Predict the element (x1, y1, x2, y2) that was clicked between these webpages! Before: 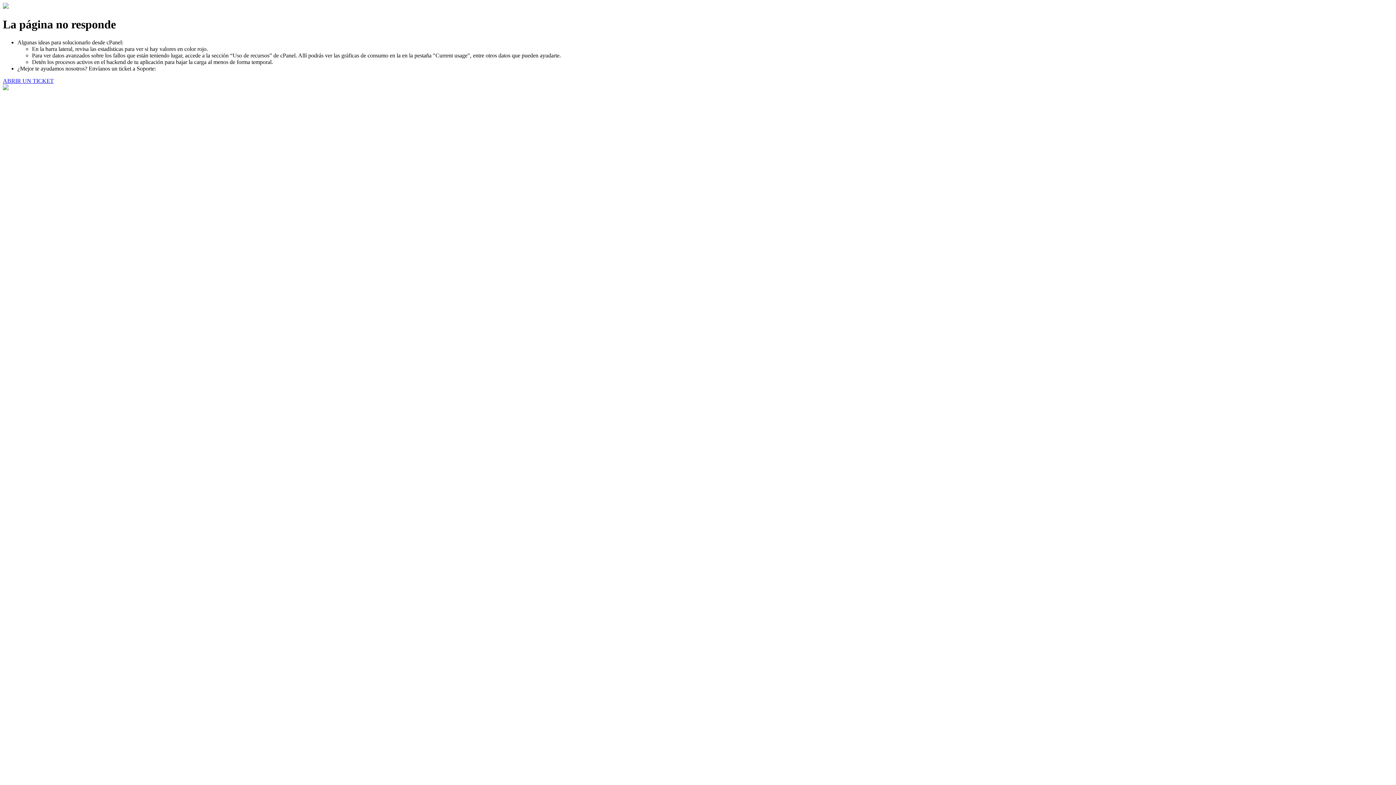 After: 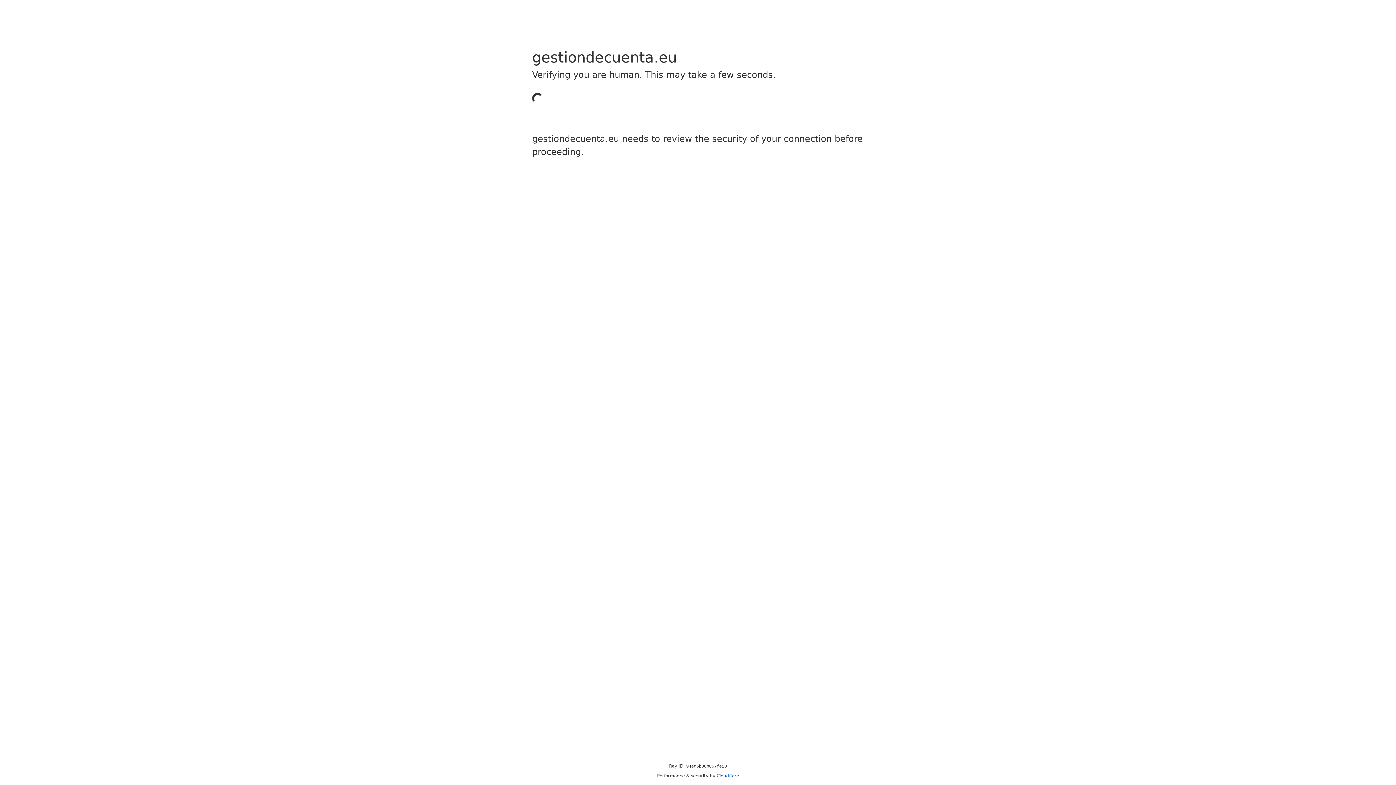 Action: label: ABRIR UN TICKET bbox: (2, 77, 53, 83)